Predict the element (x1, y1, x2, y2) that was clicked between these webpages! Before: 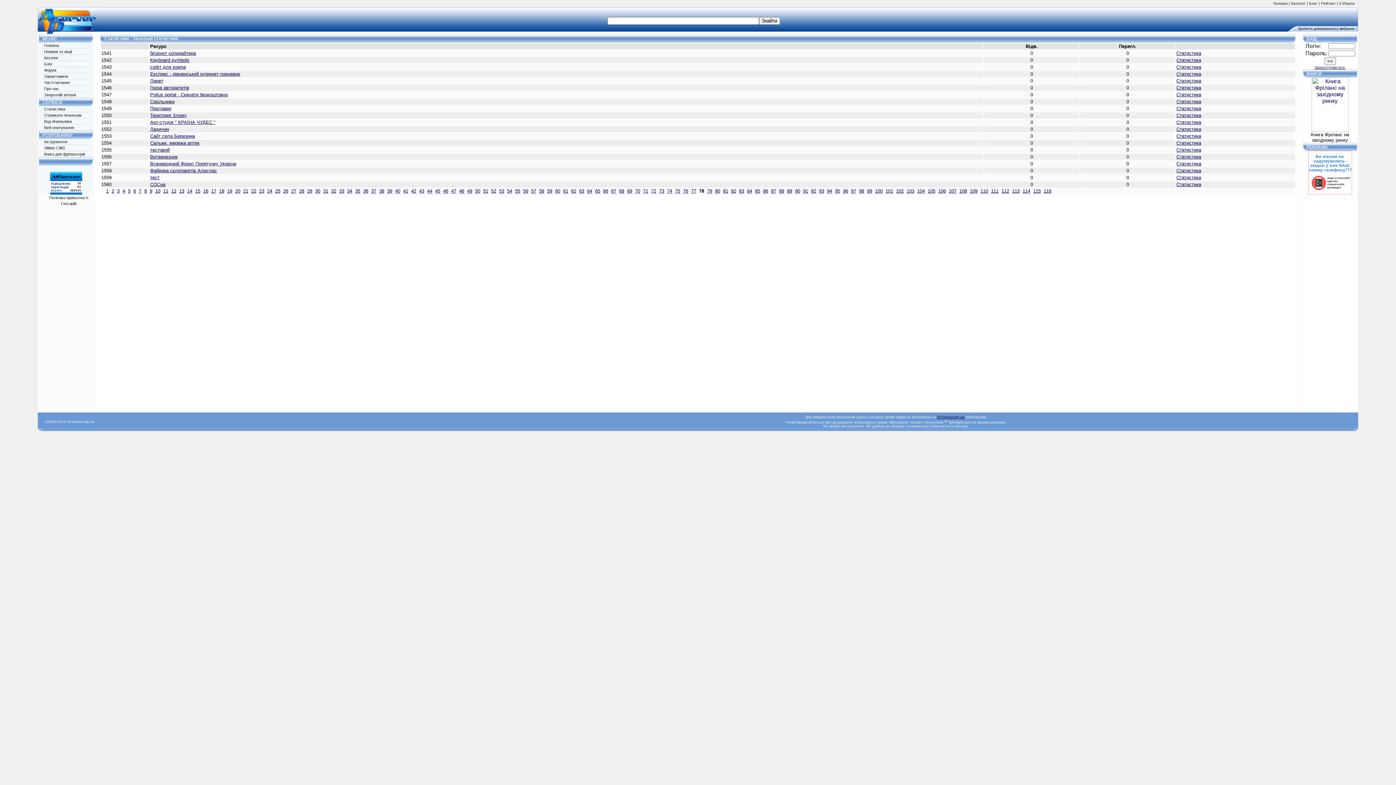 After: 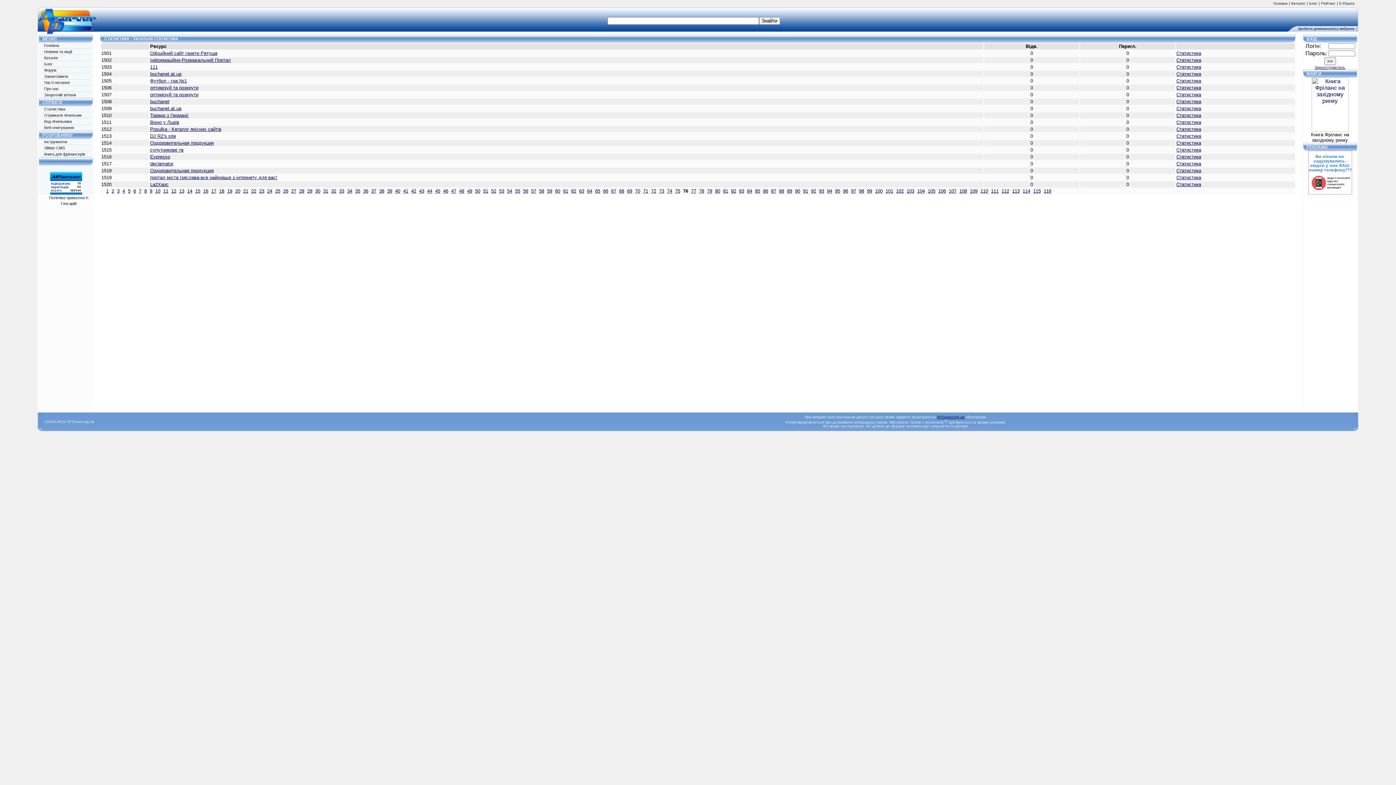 Action: bbox: (683, 188, 688, 193) label: 76